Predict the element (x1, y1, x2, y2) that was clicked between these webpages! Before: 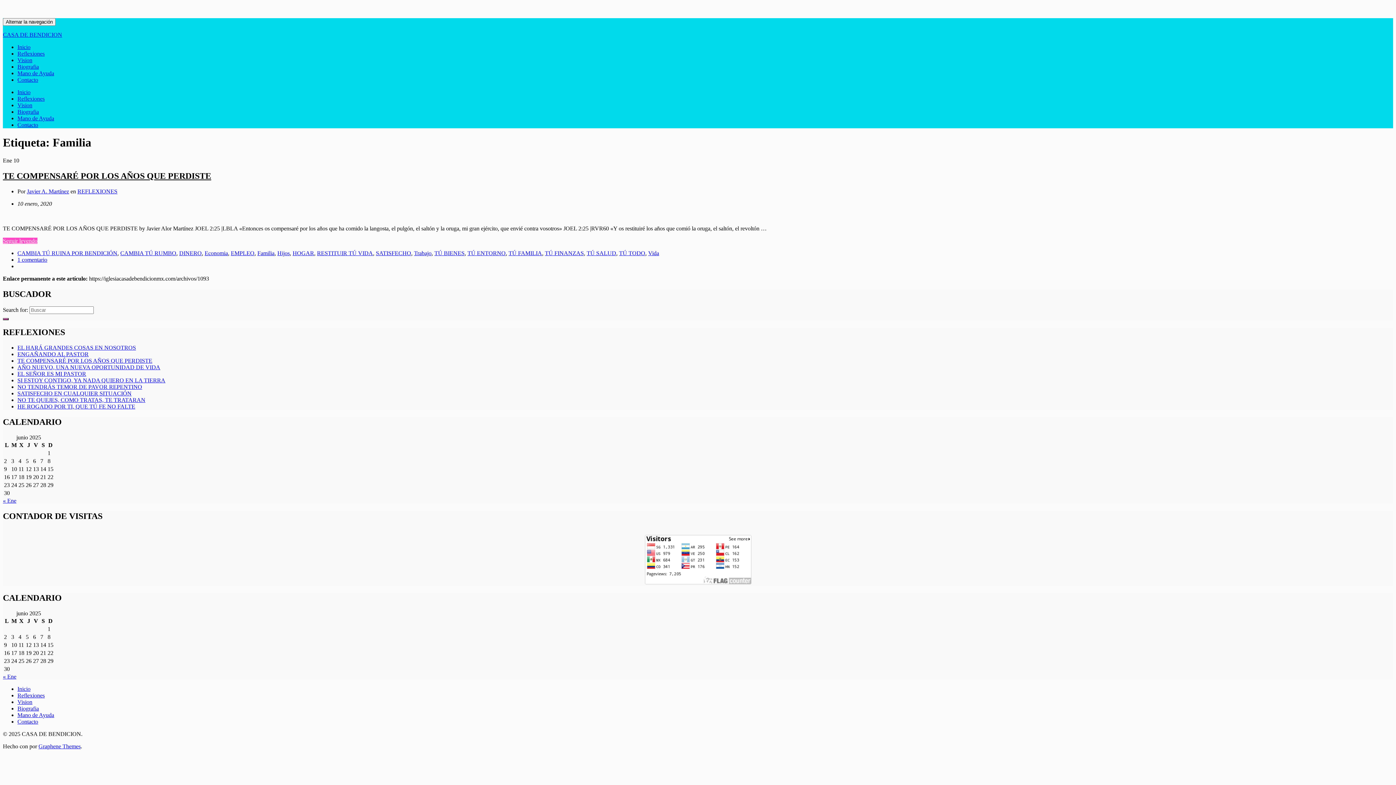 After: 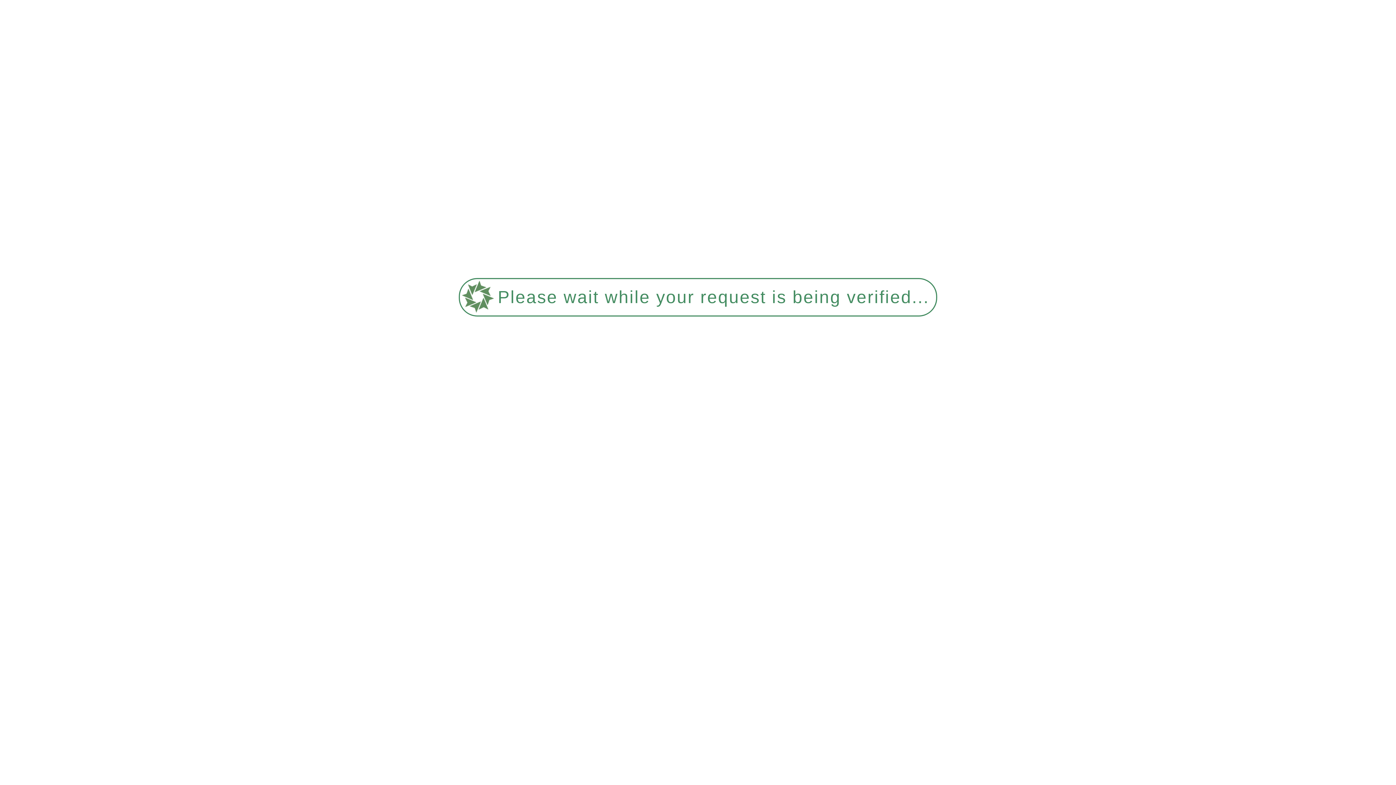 Action: bbox: (17, 357, 152, 364) label: TE COMPENSARÉ POR LOS AÑOS QUE PERDISTE